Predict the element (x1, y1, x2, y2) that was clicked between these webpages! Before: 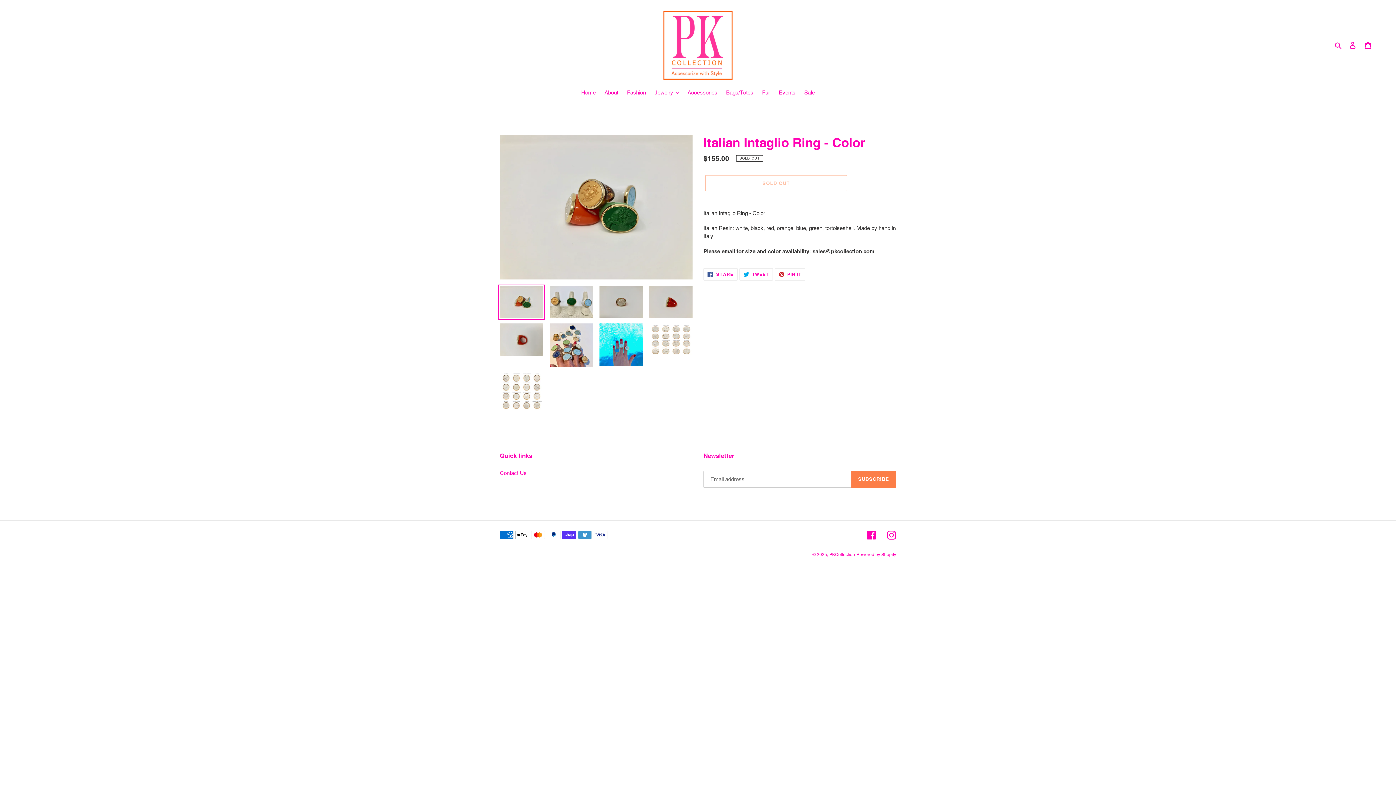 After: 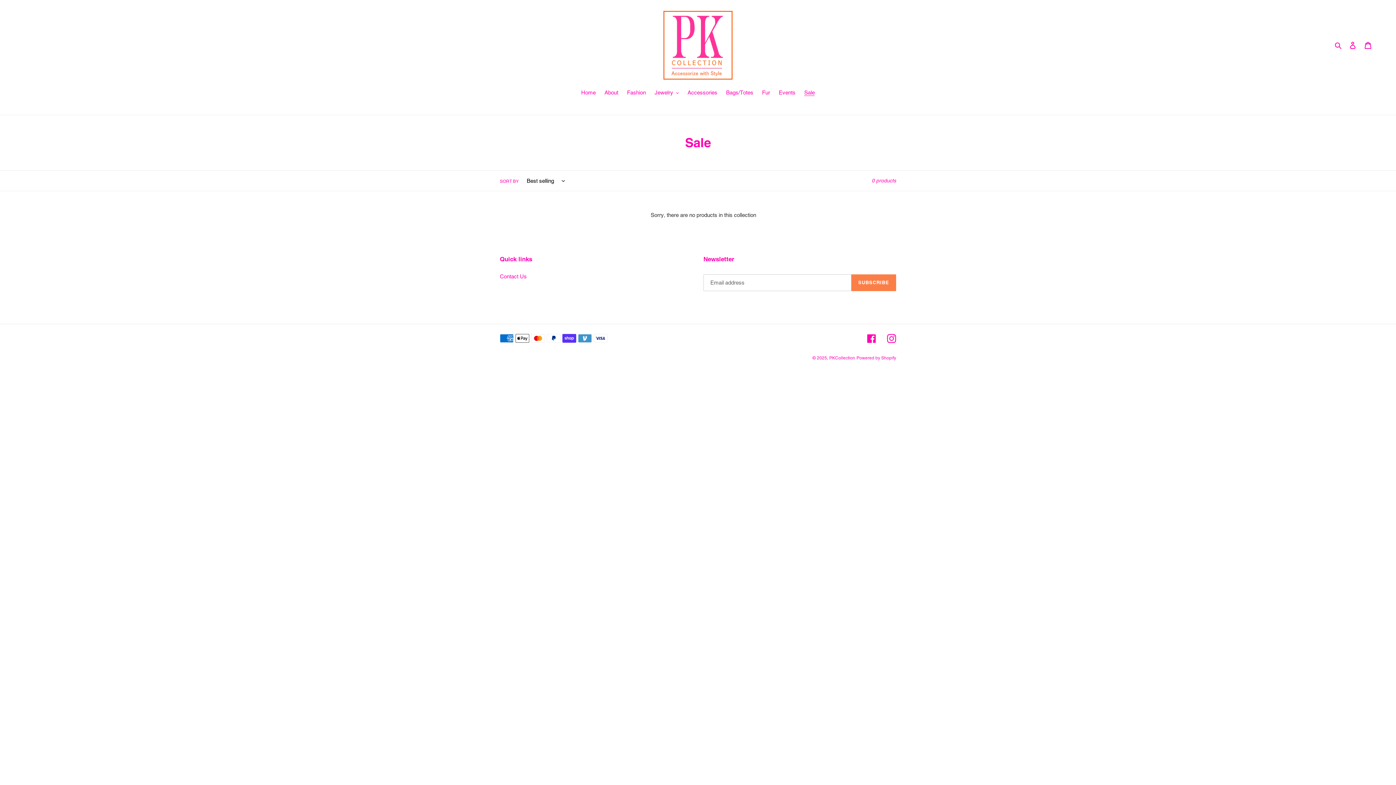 Action: bbox: (800, 88, 818, 97) label: Sale